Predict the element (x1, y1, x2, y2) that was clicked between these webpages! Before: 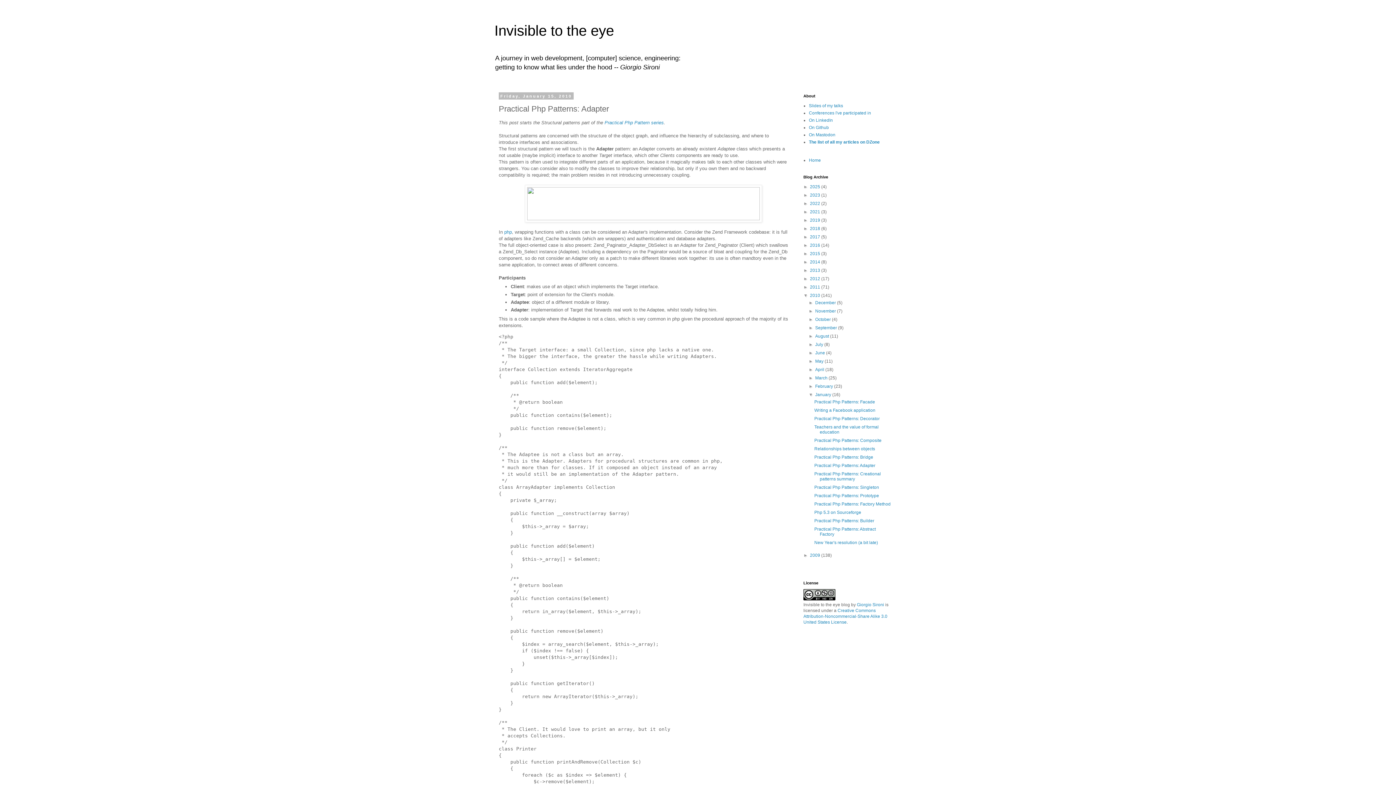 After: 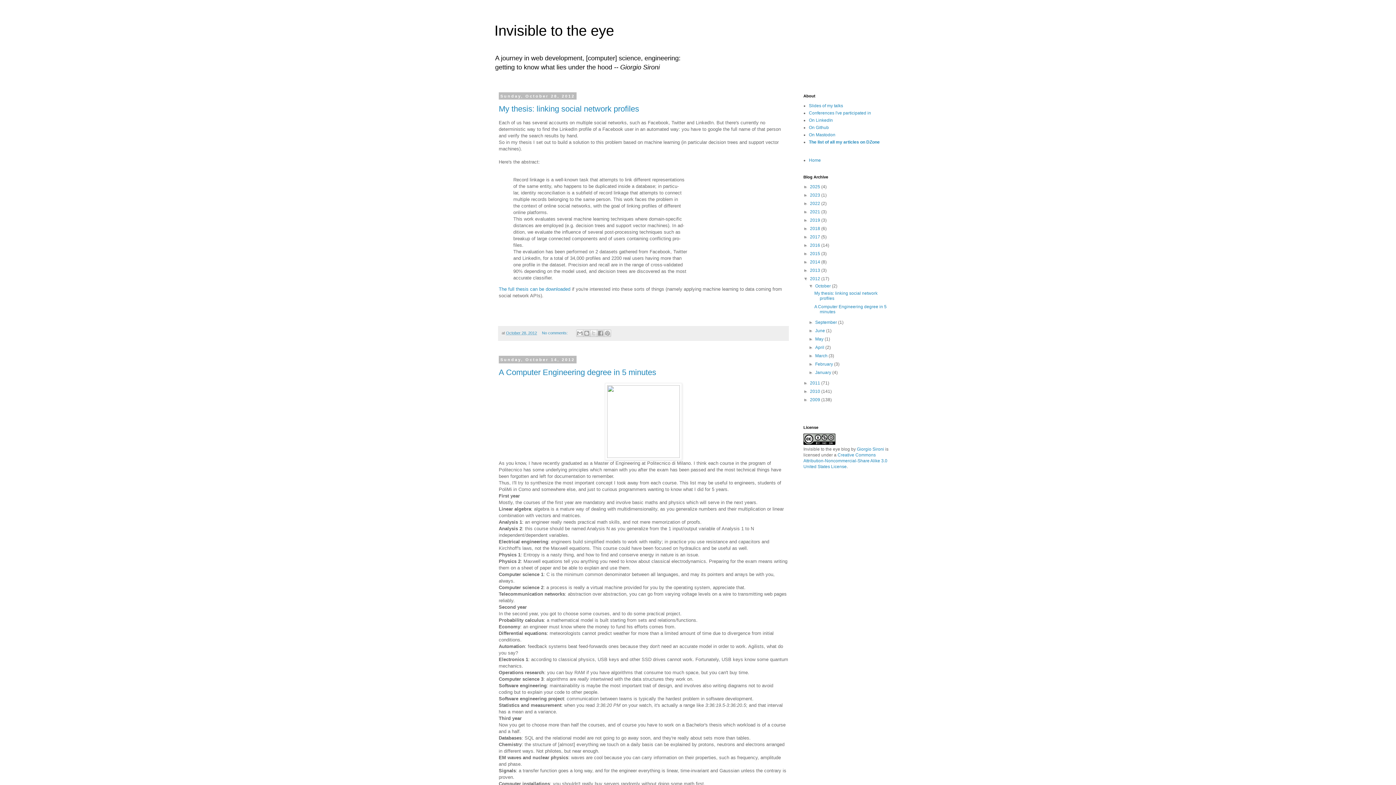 Action: bbox: (810, 276, 821, 281) label: 2012 